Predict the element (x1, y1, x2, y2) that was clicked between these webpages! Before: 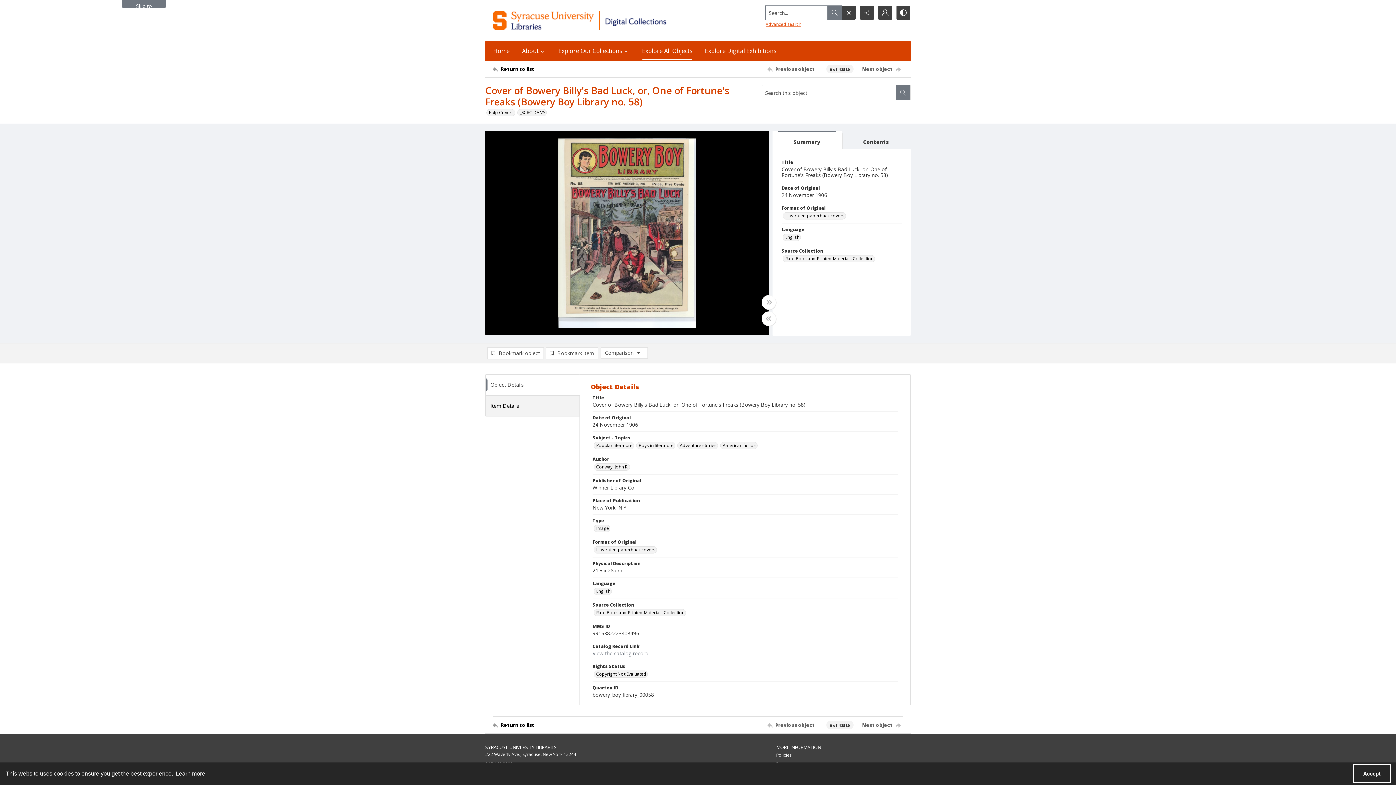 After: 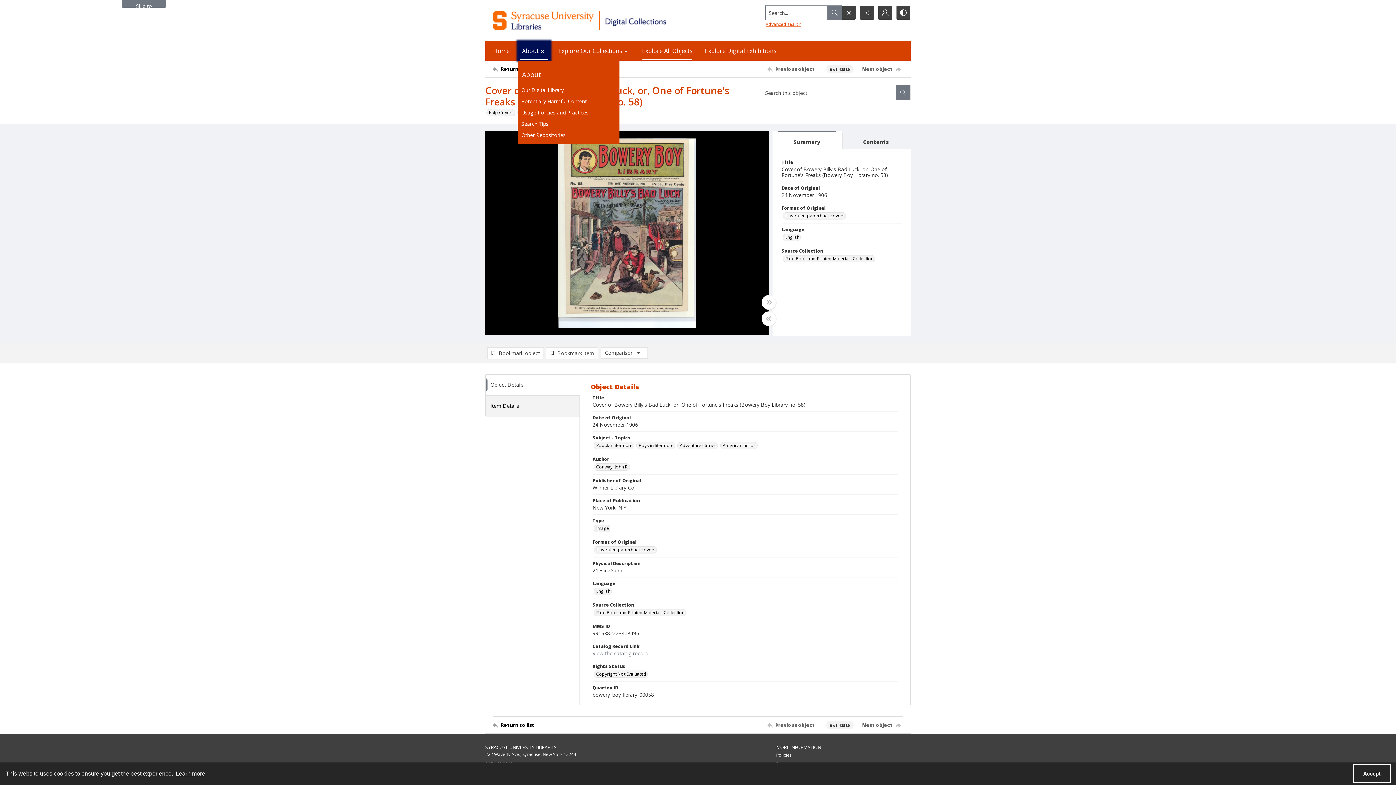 Action: bbox: (517, 41, 550, 60) label: About